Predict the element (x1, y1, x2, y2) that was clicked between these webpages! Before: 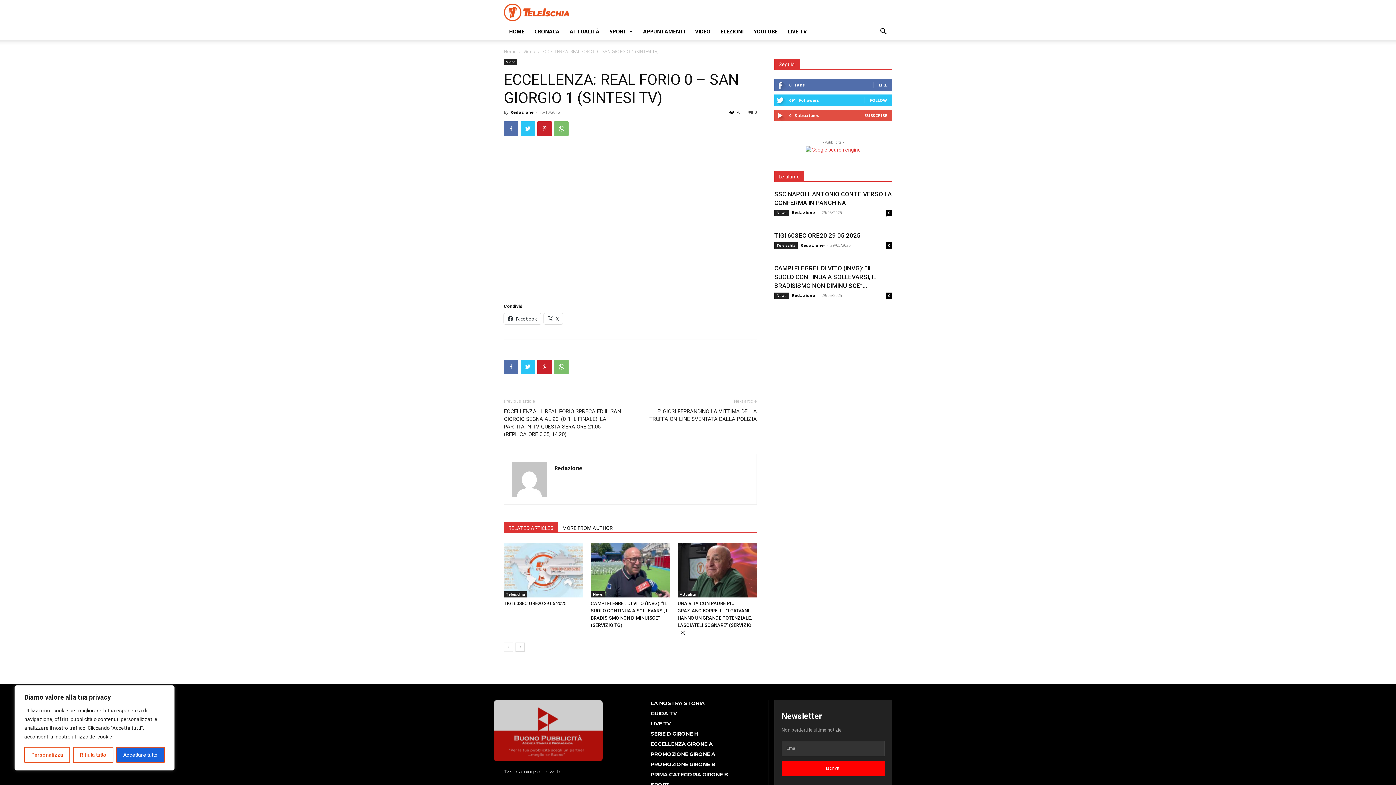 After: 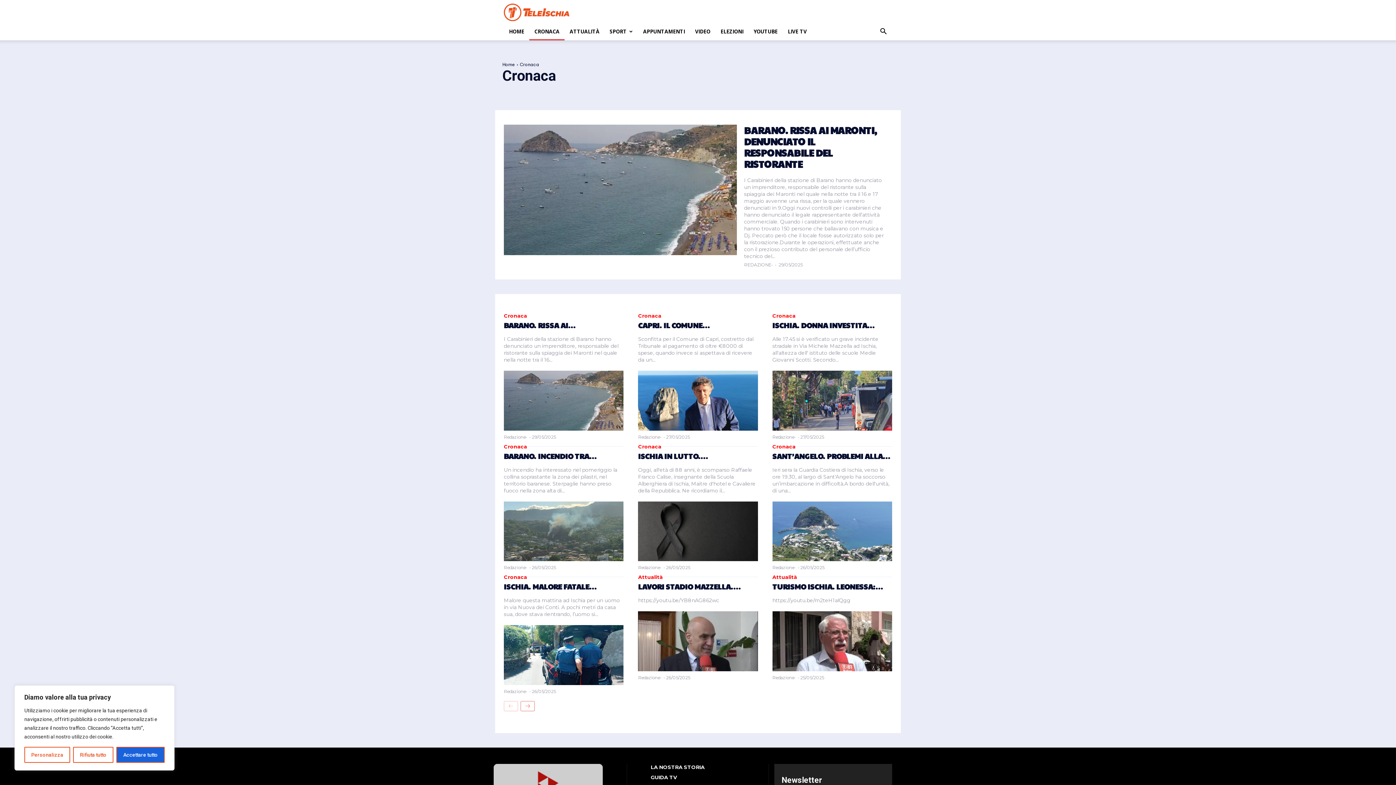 Action: bbox: (529, 22, 564, 40) label: CRONACA